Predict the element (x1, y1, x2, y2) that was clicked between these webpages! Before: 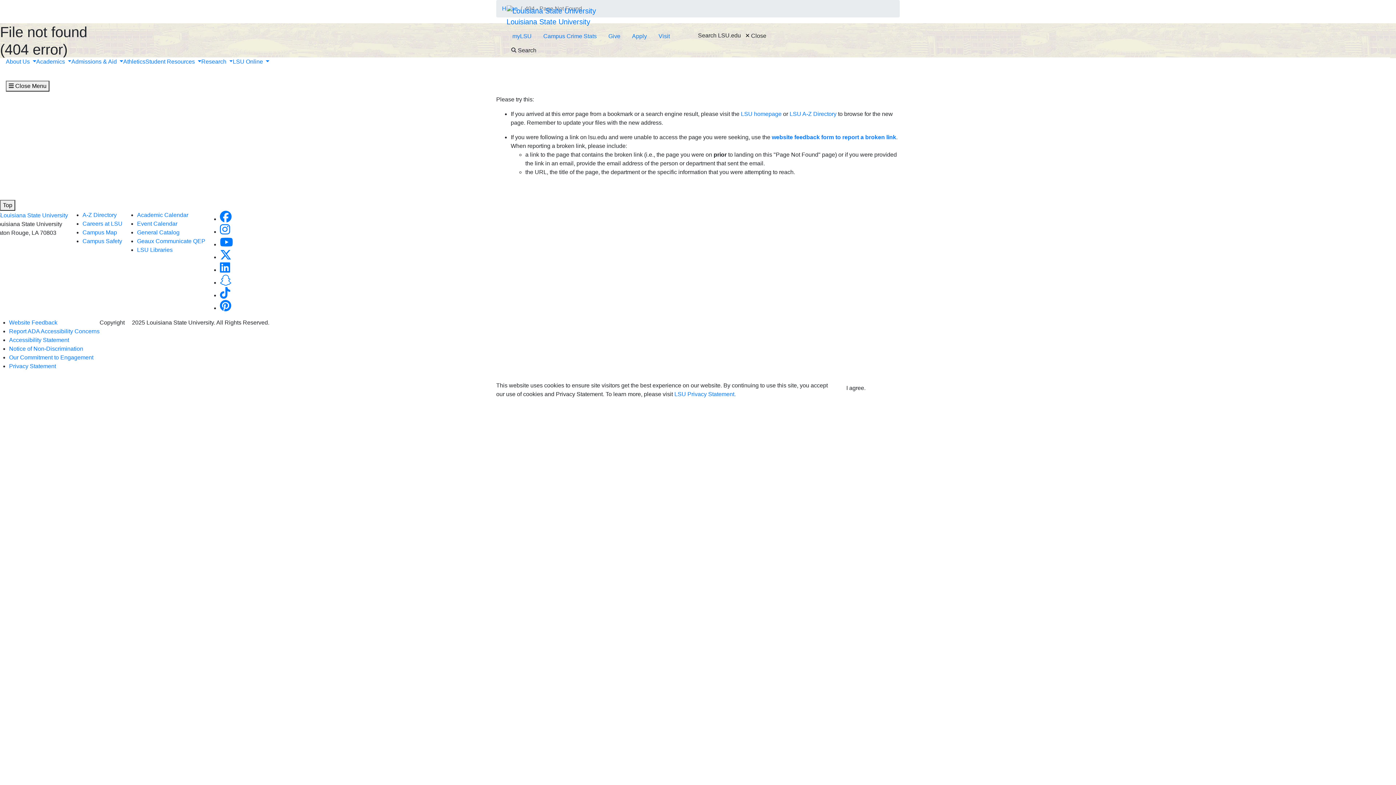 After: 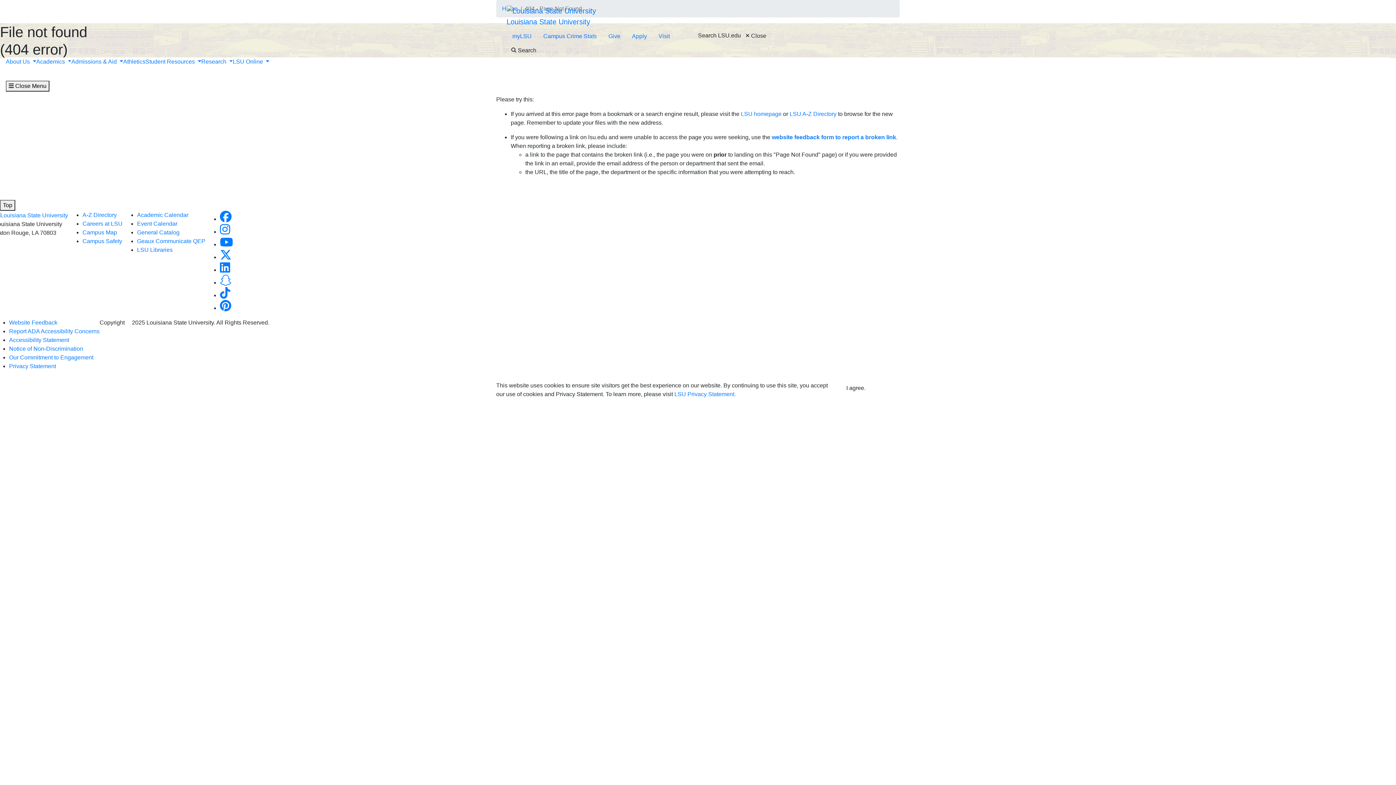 Action: bbox: (145, 58, 201, 64) label: Student Resources 